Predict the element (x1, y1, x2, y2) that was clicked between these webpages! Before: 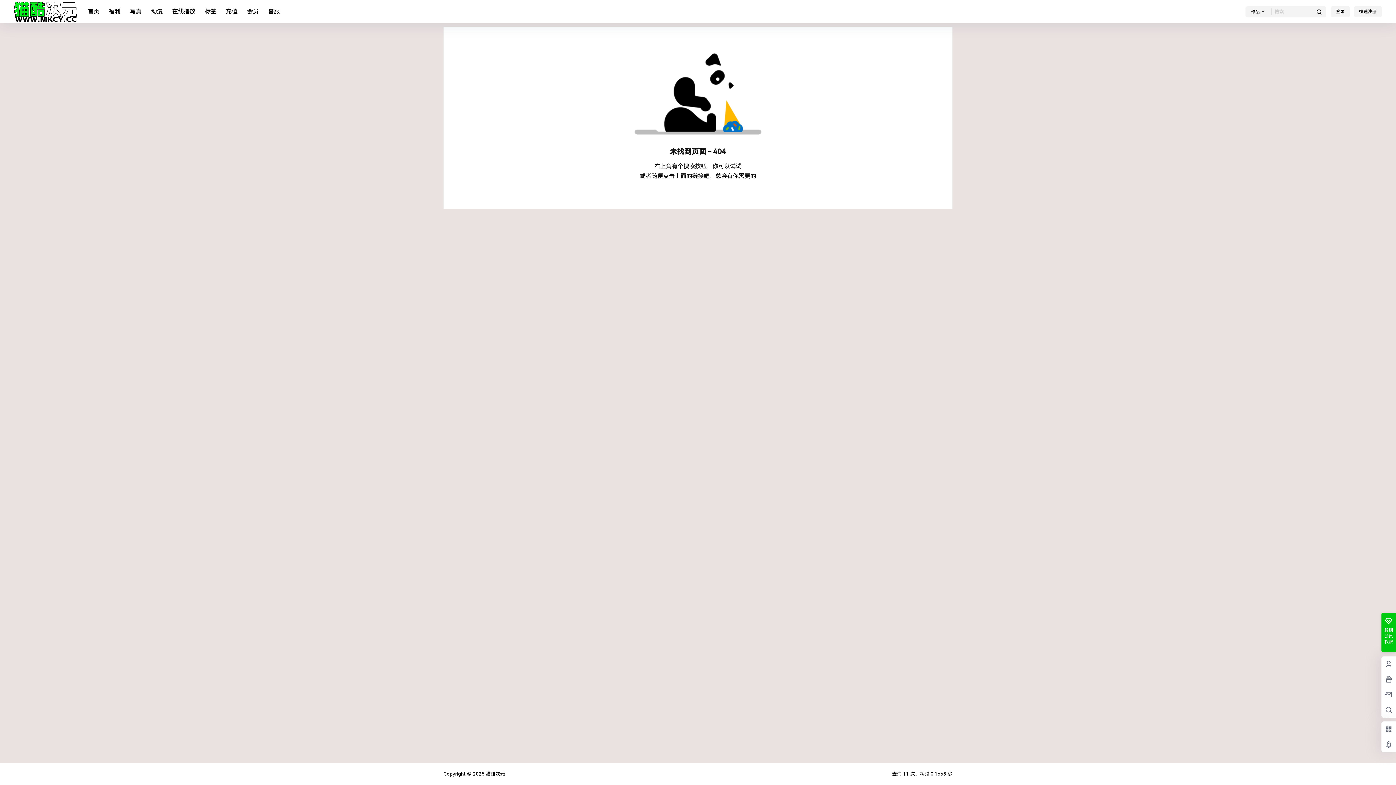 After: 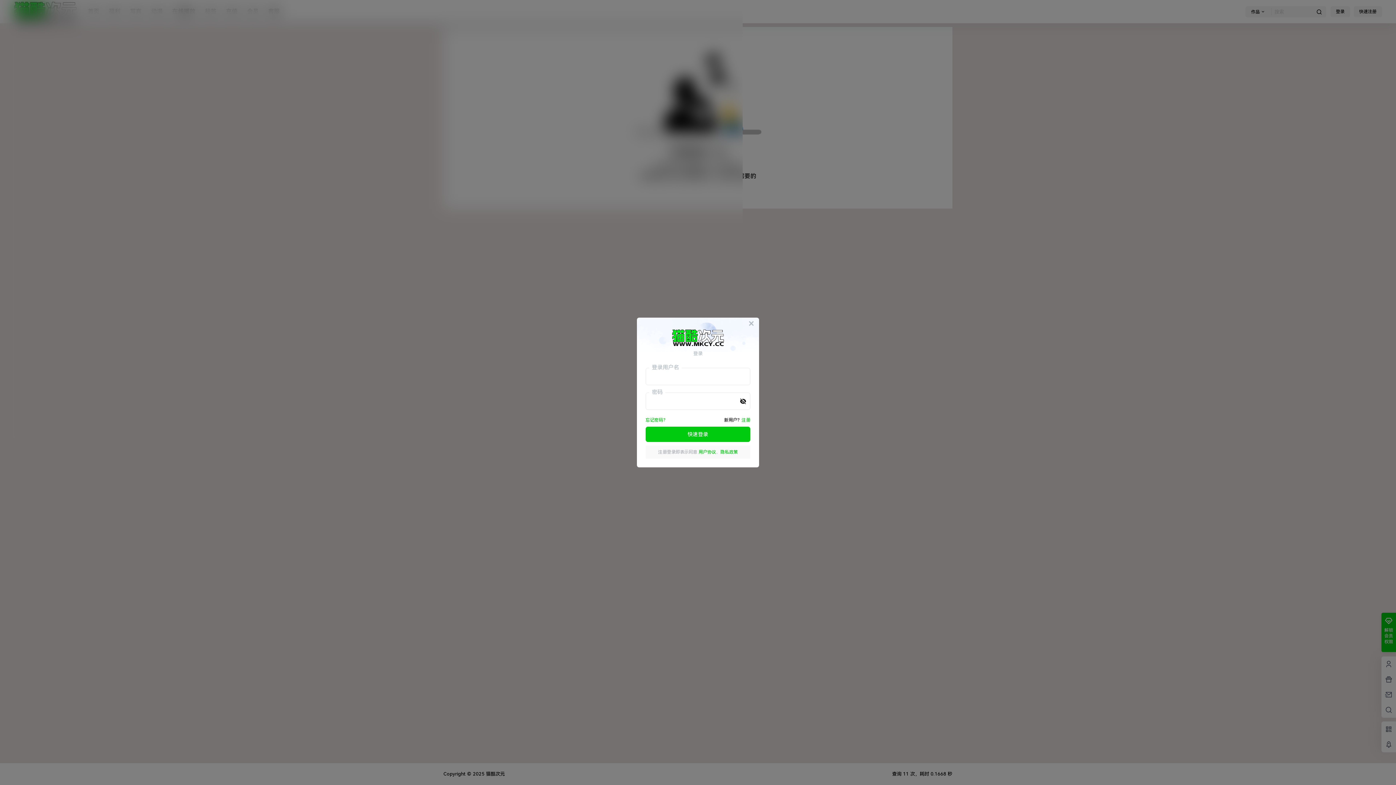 Action: bbox: (1330, 6, 1350, 17) label: 登录